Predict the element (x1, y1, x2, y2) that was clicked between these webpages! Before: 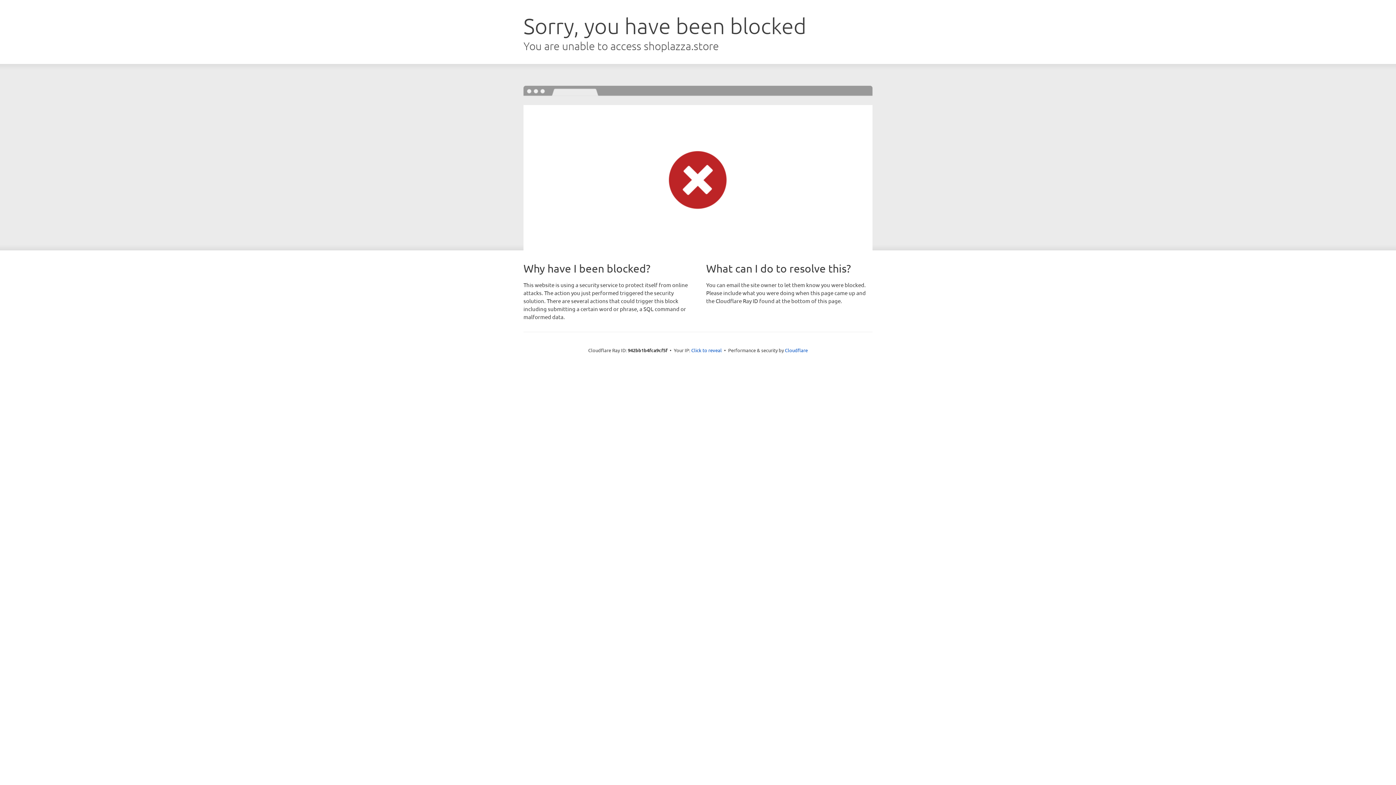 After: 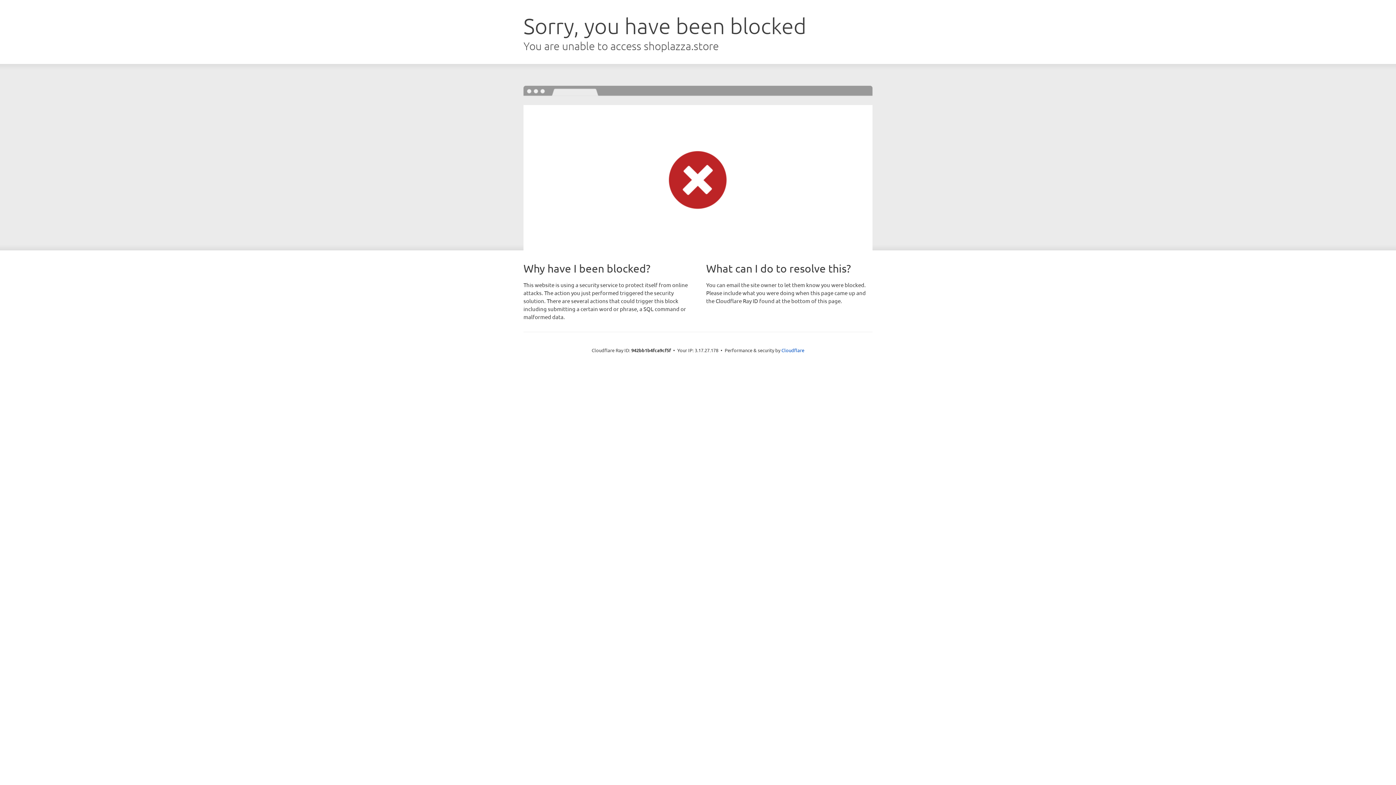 Action: bbox: (691, 346, 722, 353) label: Click to reveal